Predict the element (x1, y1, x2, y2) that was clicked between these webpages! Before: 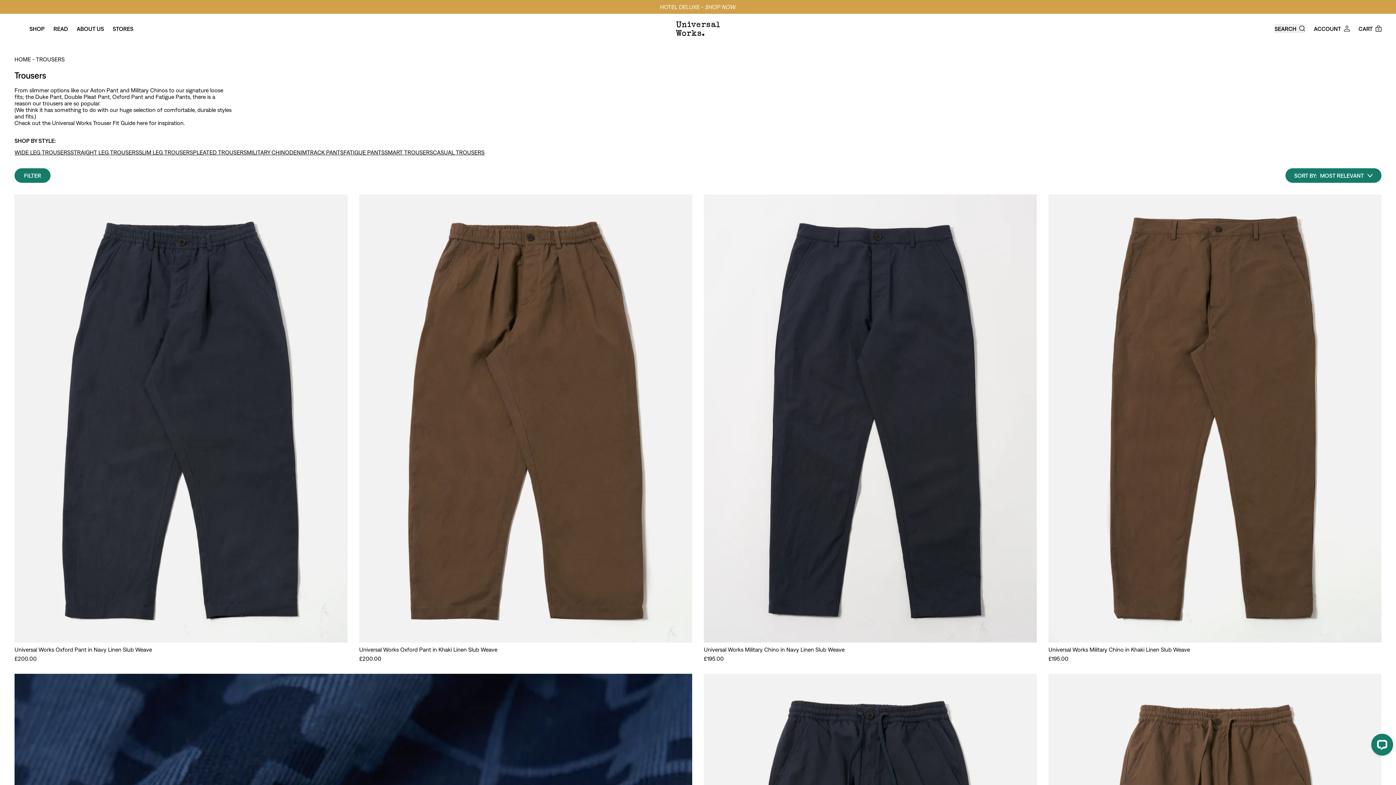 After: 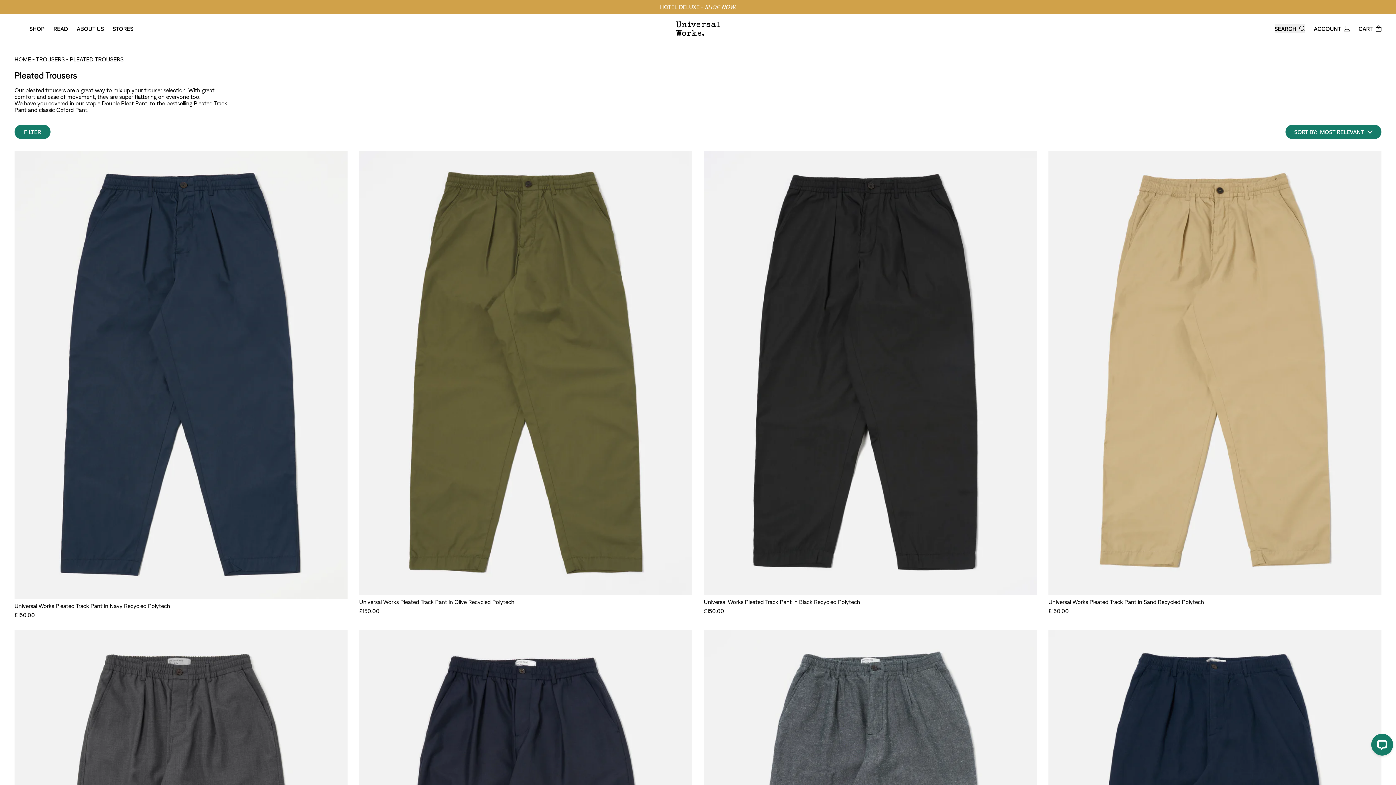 Action: bbox: (193, 149, 246, 155) label: PLEATED TROUSERS